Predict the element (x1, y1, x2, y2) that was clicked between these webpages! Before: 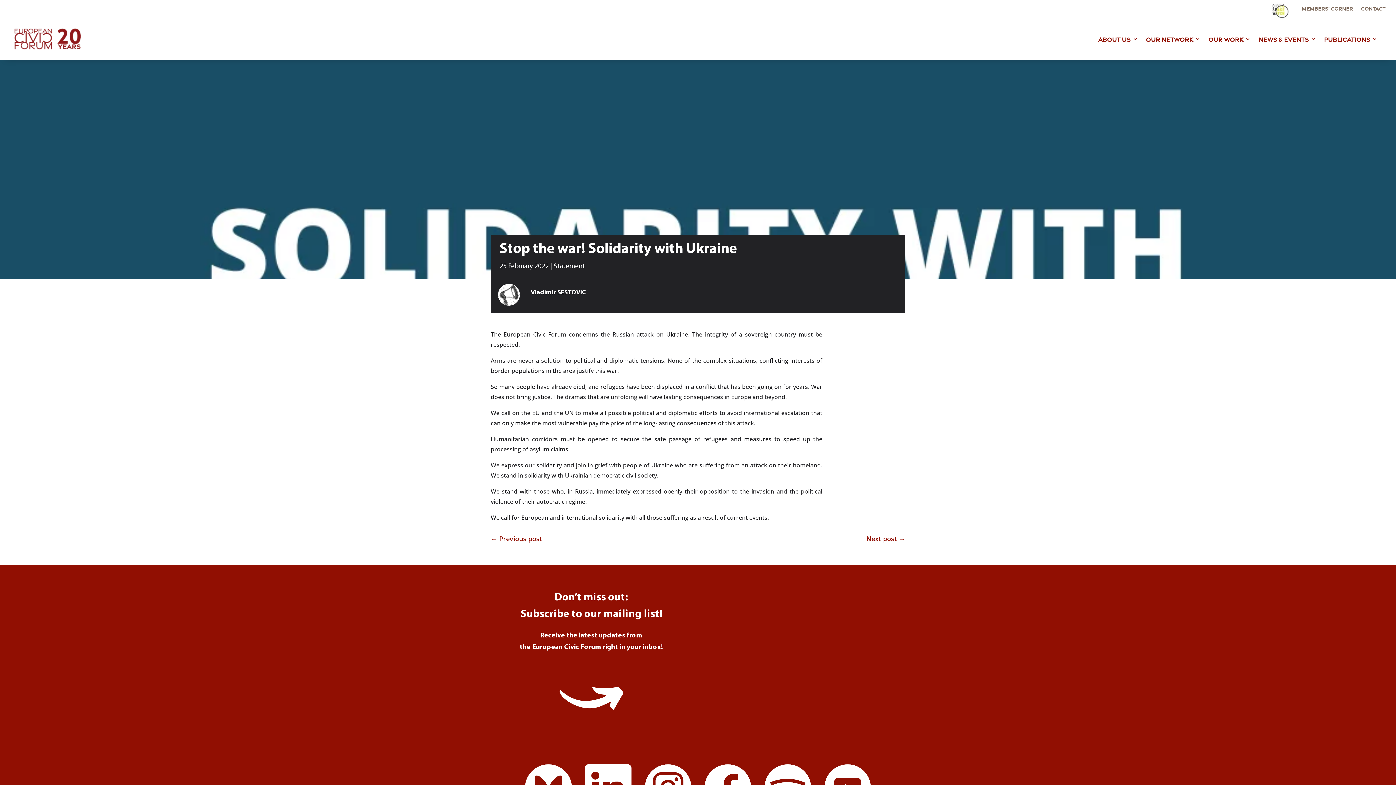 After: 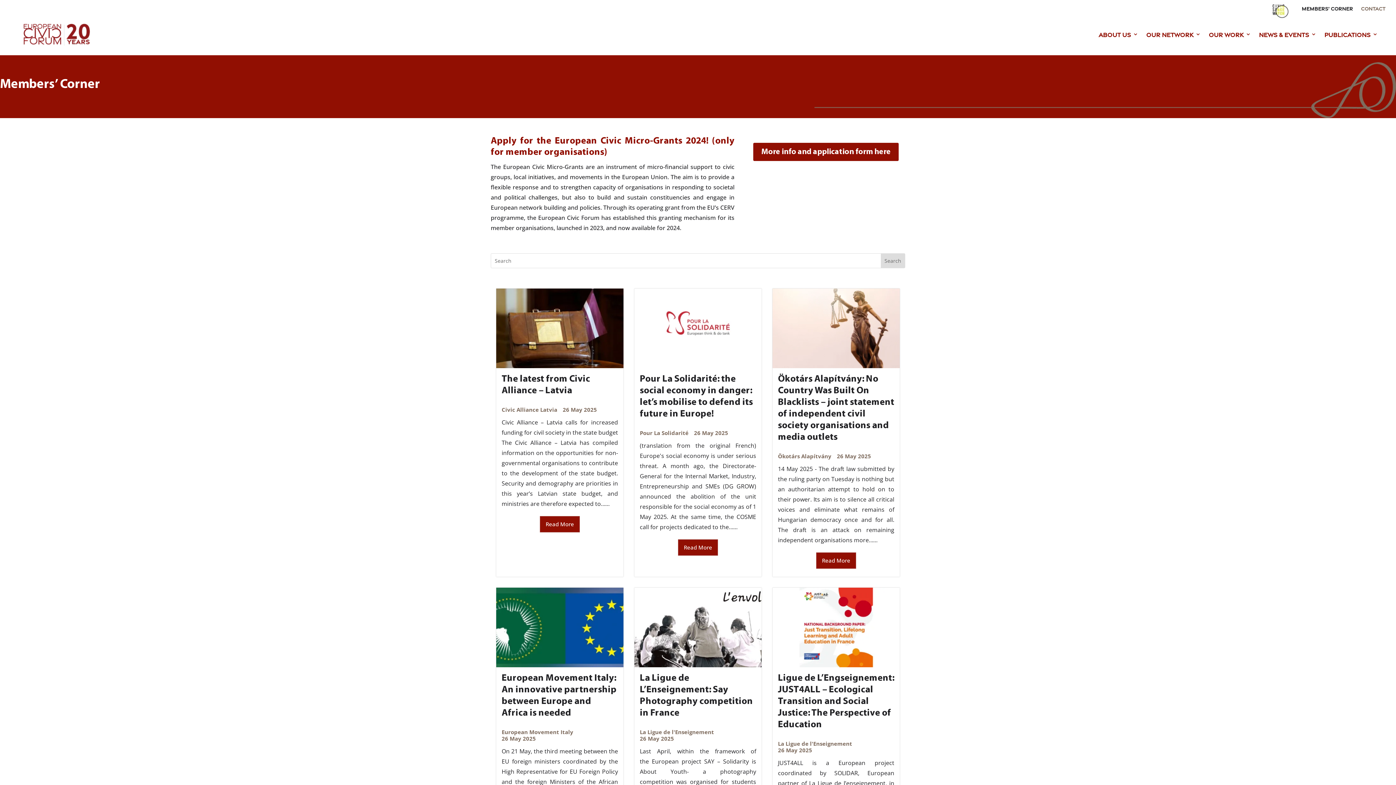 Action: label: MEMBERS’ CORNER bbox: (1302, 5, 1353, 21)